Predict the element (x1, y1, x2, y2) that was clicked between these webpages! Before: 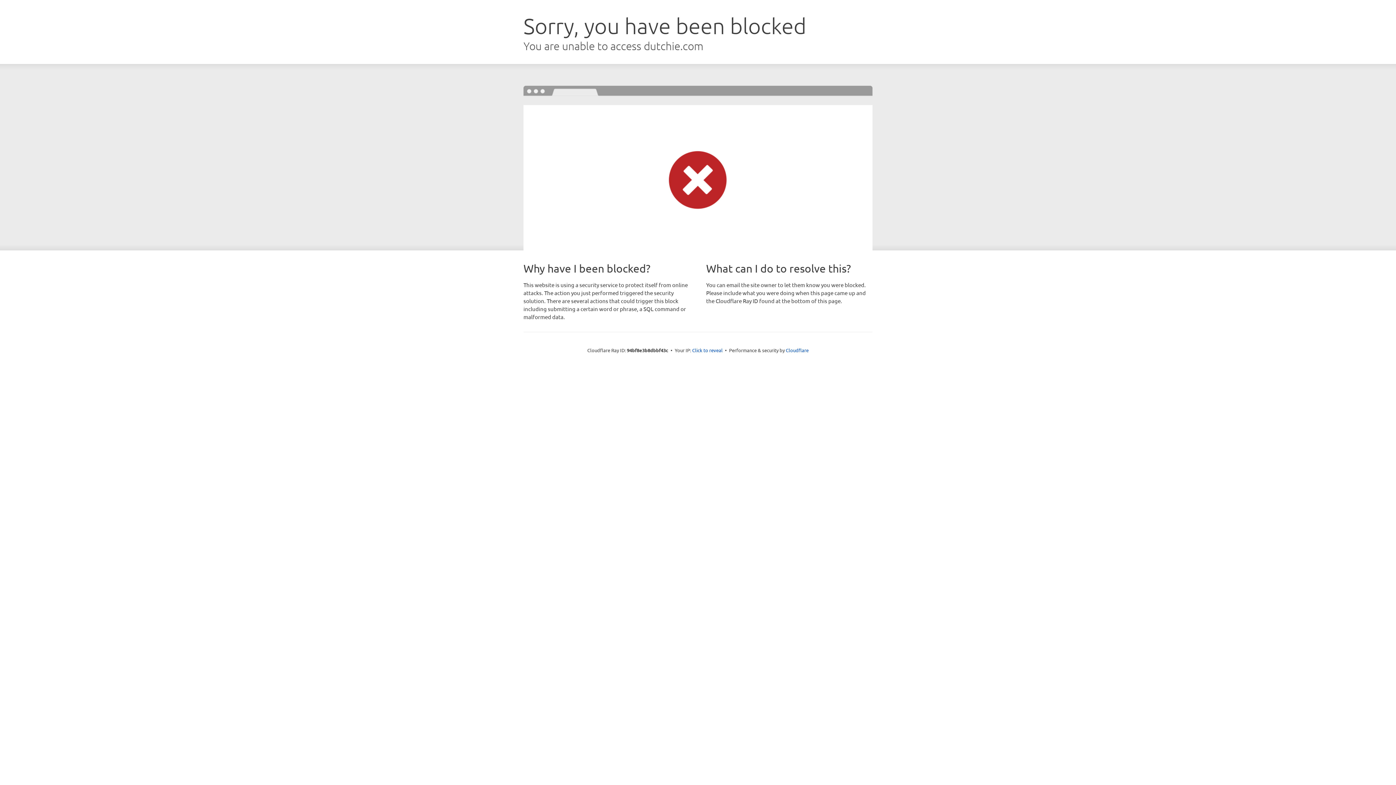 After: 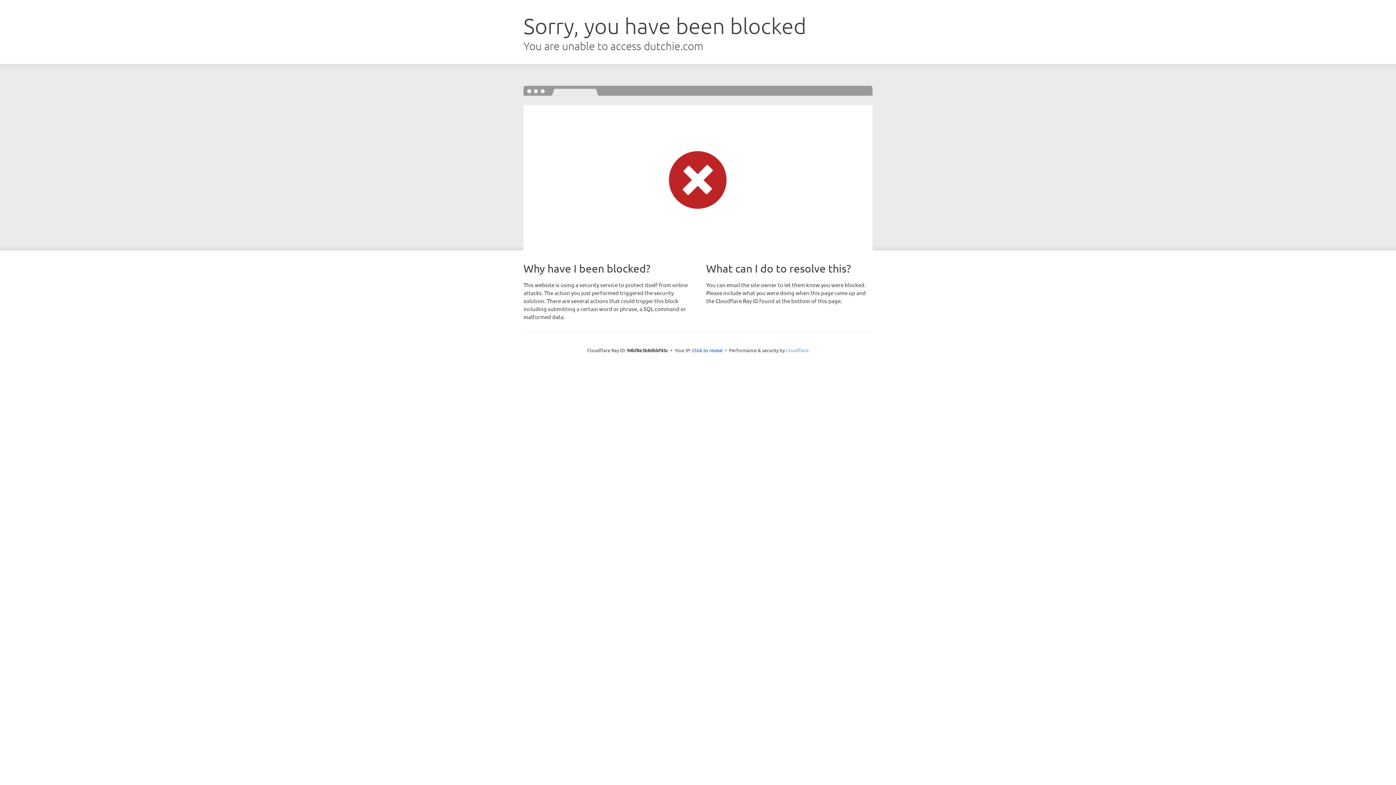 Action: label: Cloudflare bbox: (786, 347, 808, 353)